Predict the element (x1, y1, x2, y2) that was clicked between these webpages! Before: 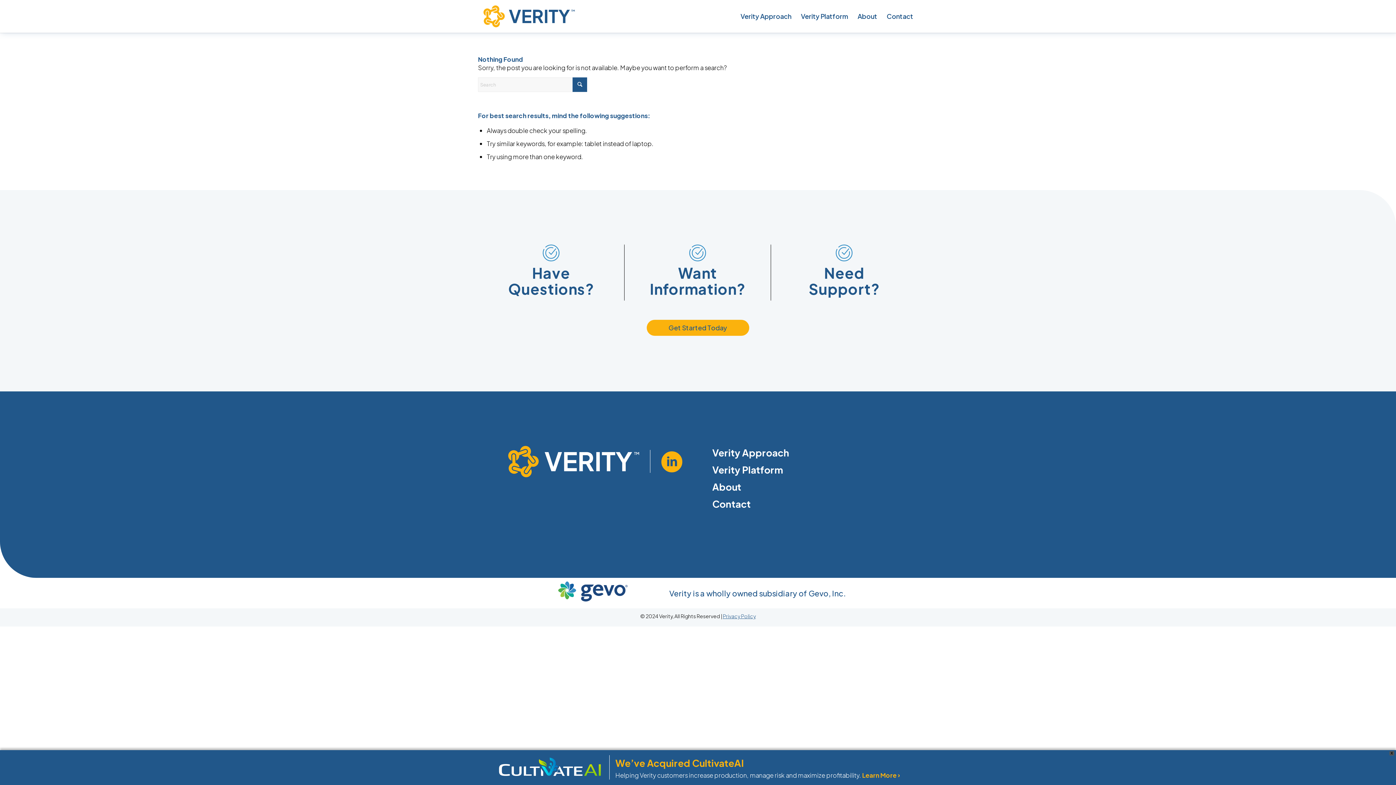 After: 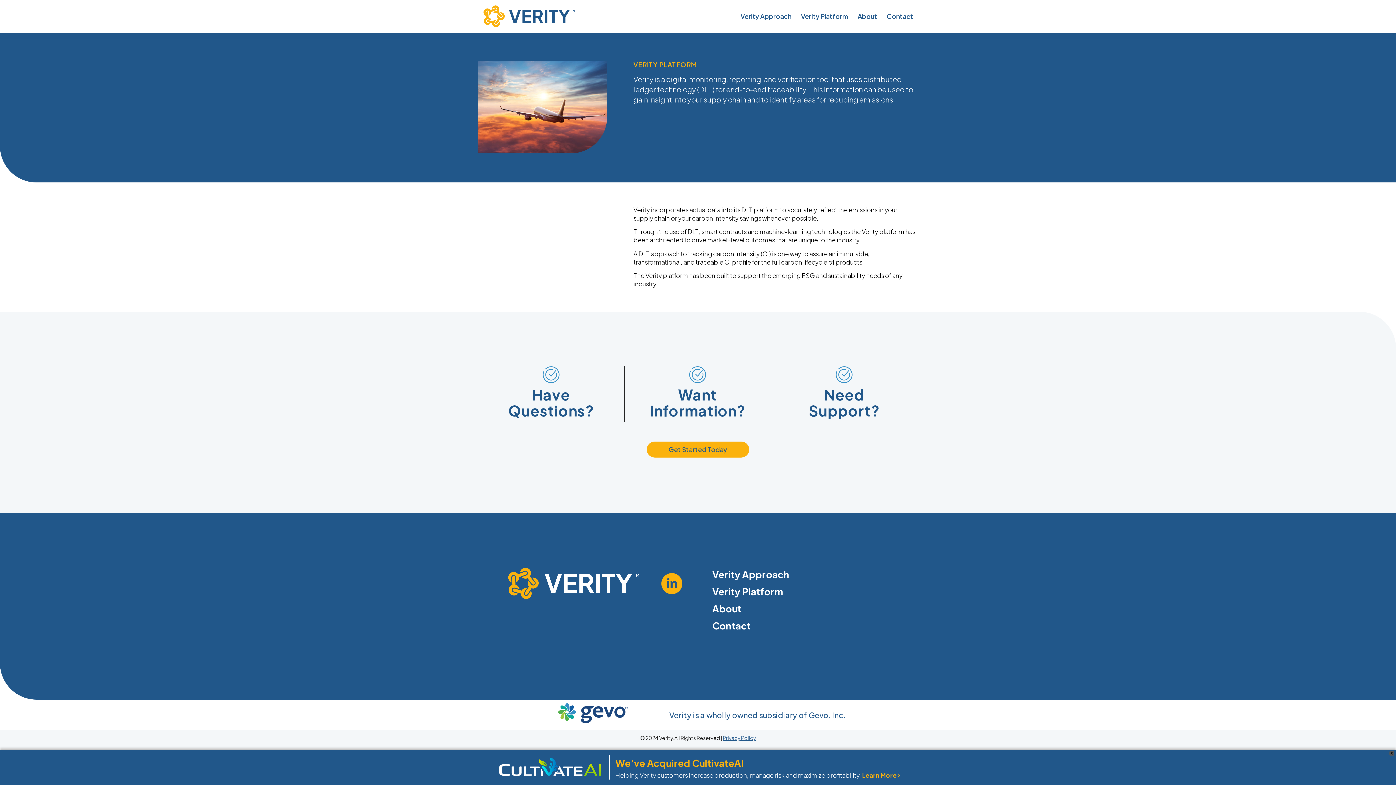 Action: bbox: (796, 0, 853, 32) label: Verity Platform